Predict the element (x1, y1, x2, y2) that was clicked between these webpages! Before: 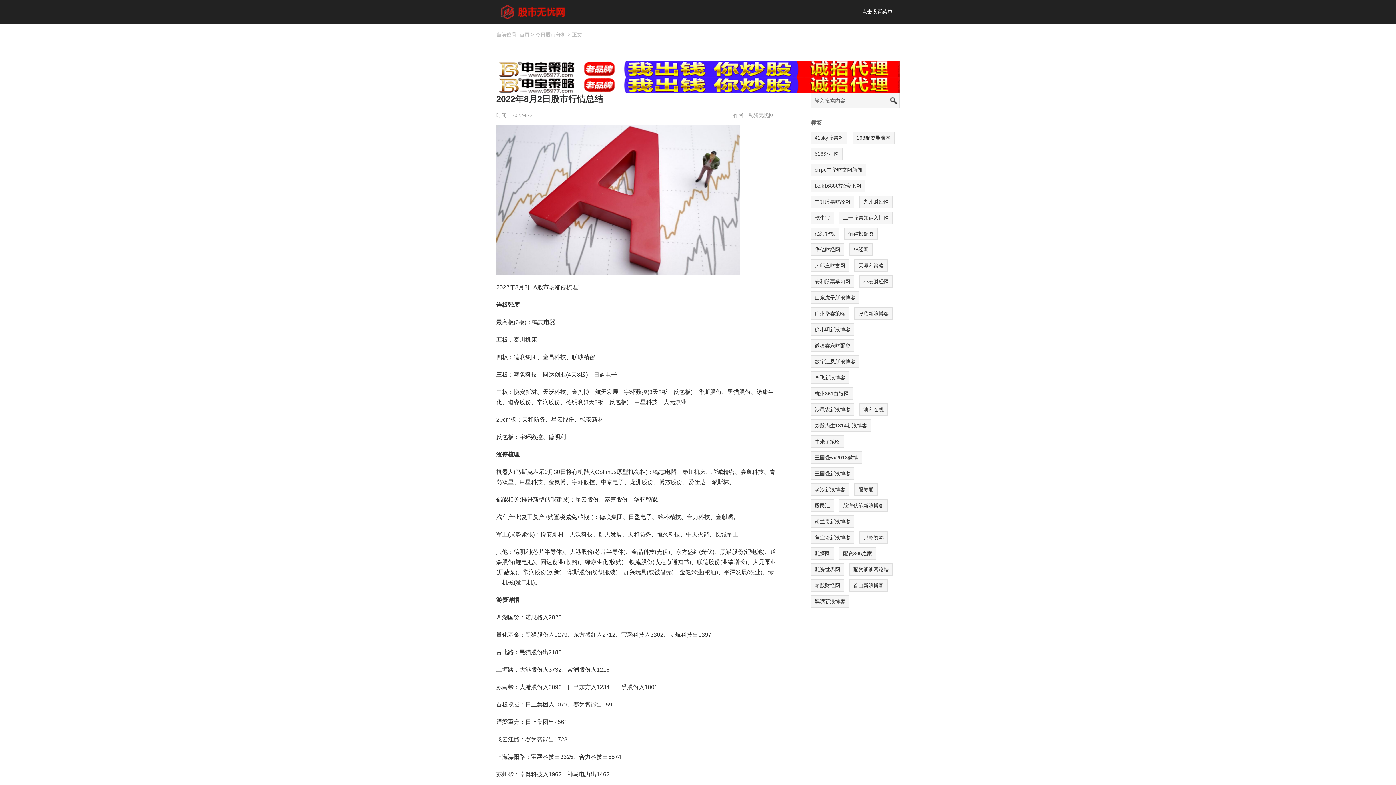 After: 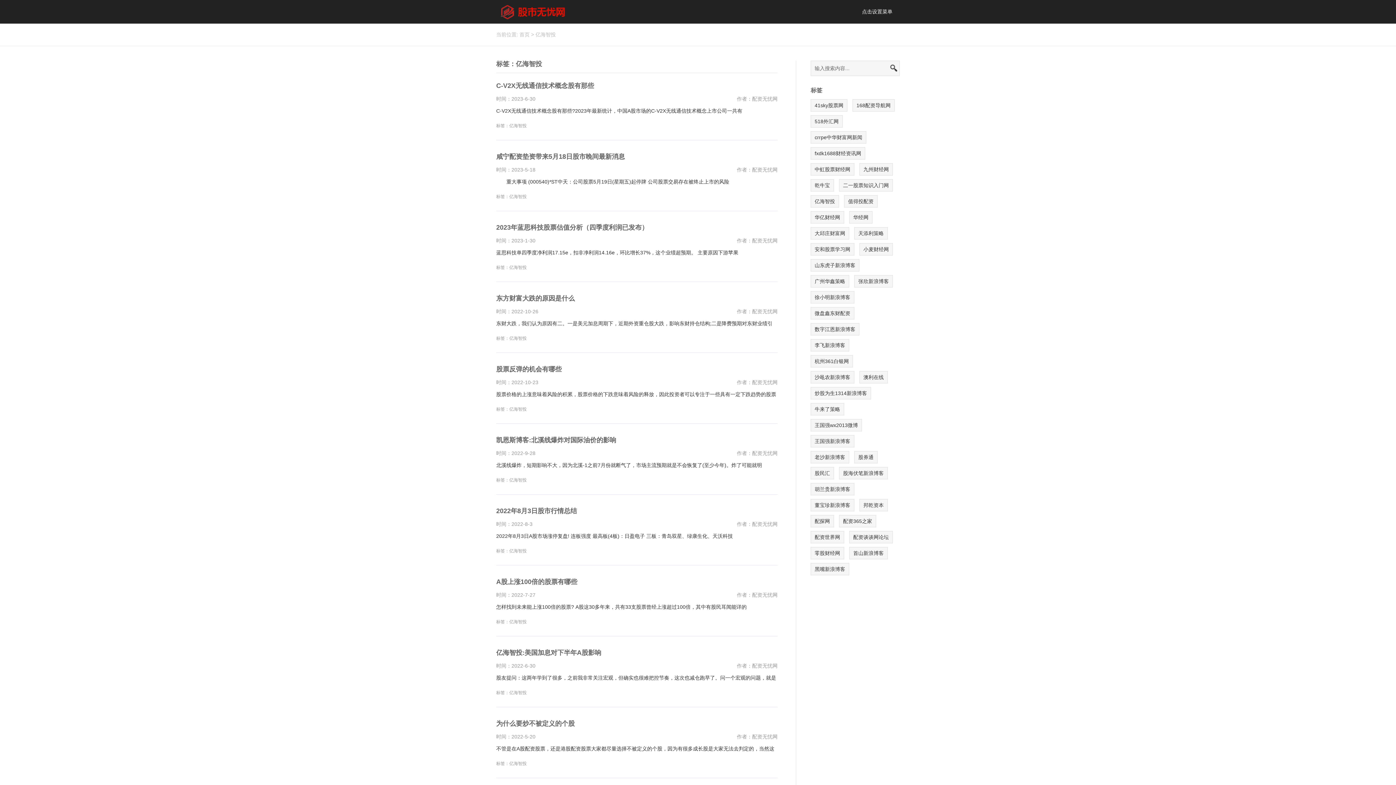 Action: bbox: (810, 227, 839, 240) label: 亿海智投